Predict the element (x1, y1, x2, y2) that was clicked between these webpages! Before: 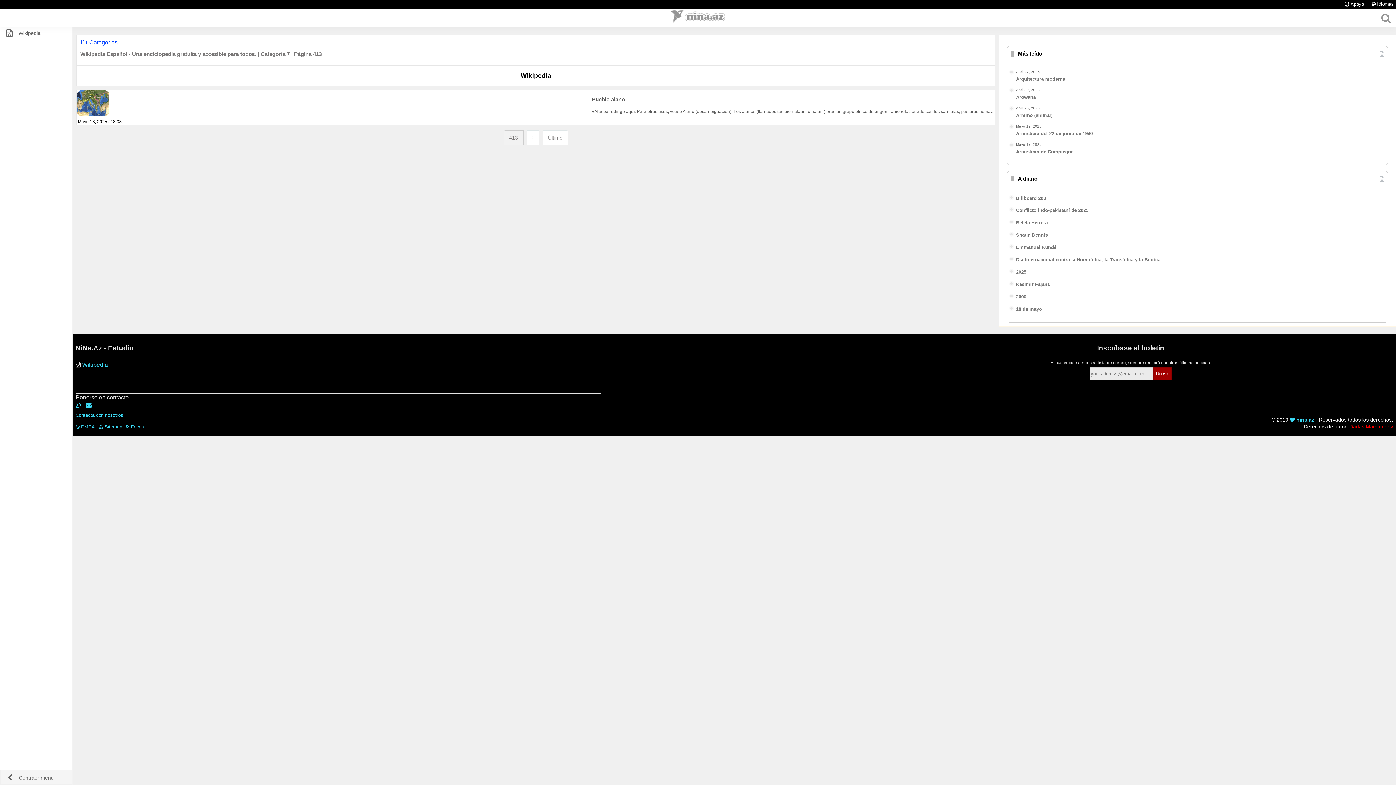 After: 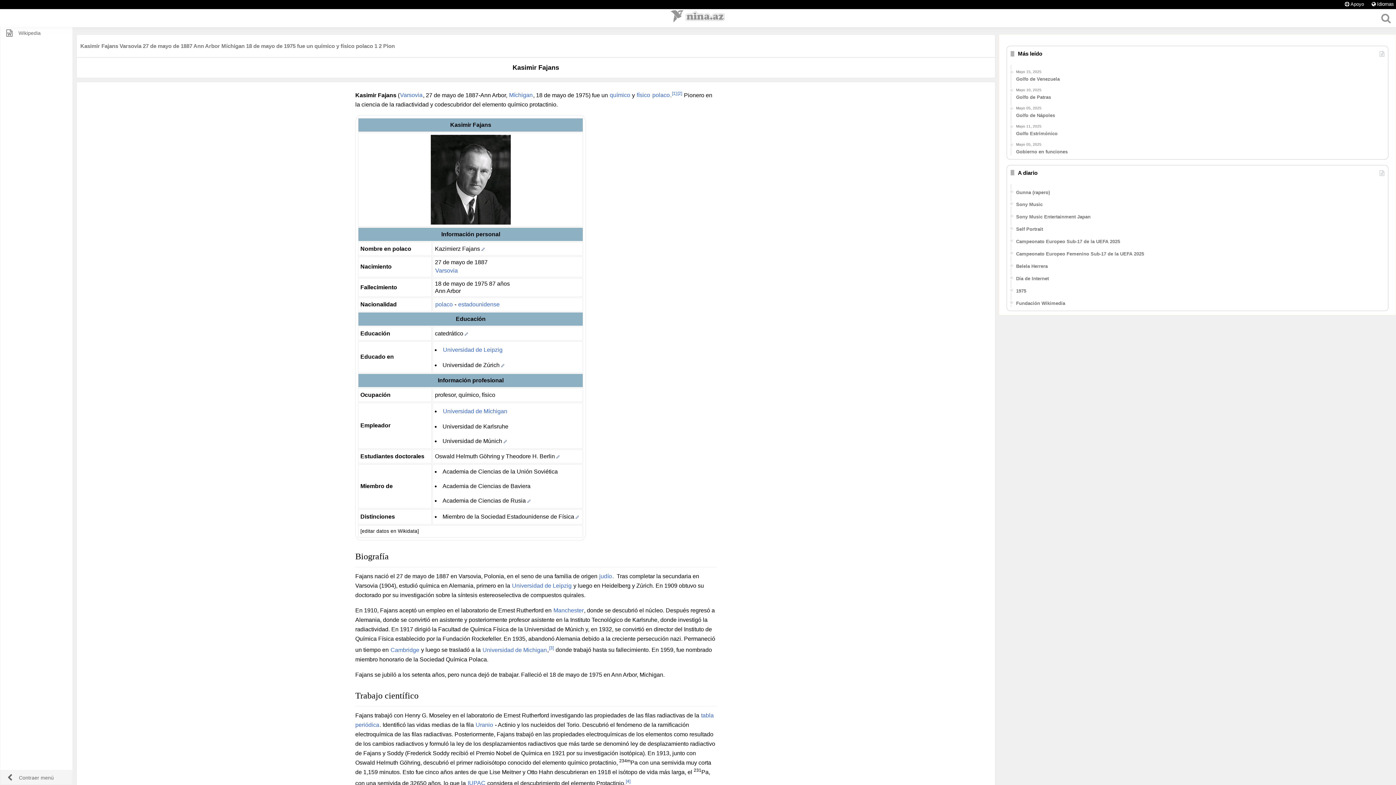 Action: label: Kasimir Fajans bbox: (1016, 281, 1384, 287)